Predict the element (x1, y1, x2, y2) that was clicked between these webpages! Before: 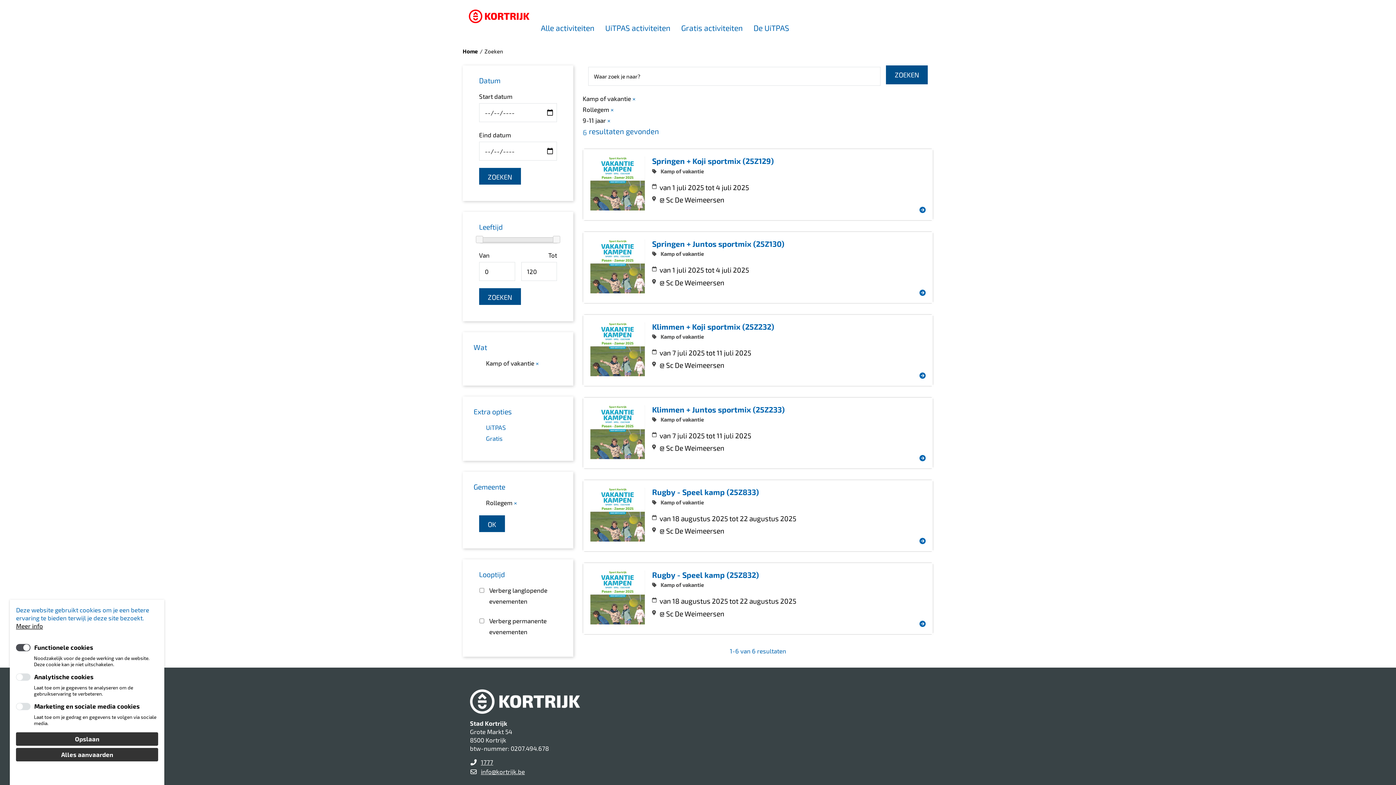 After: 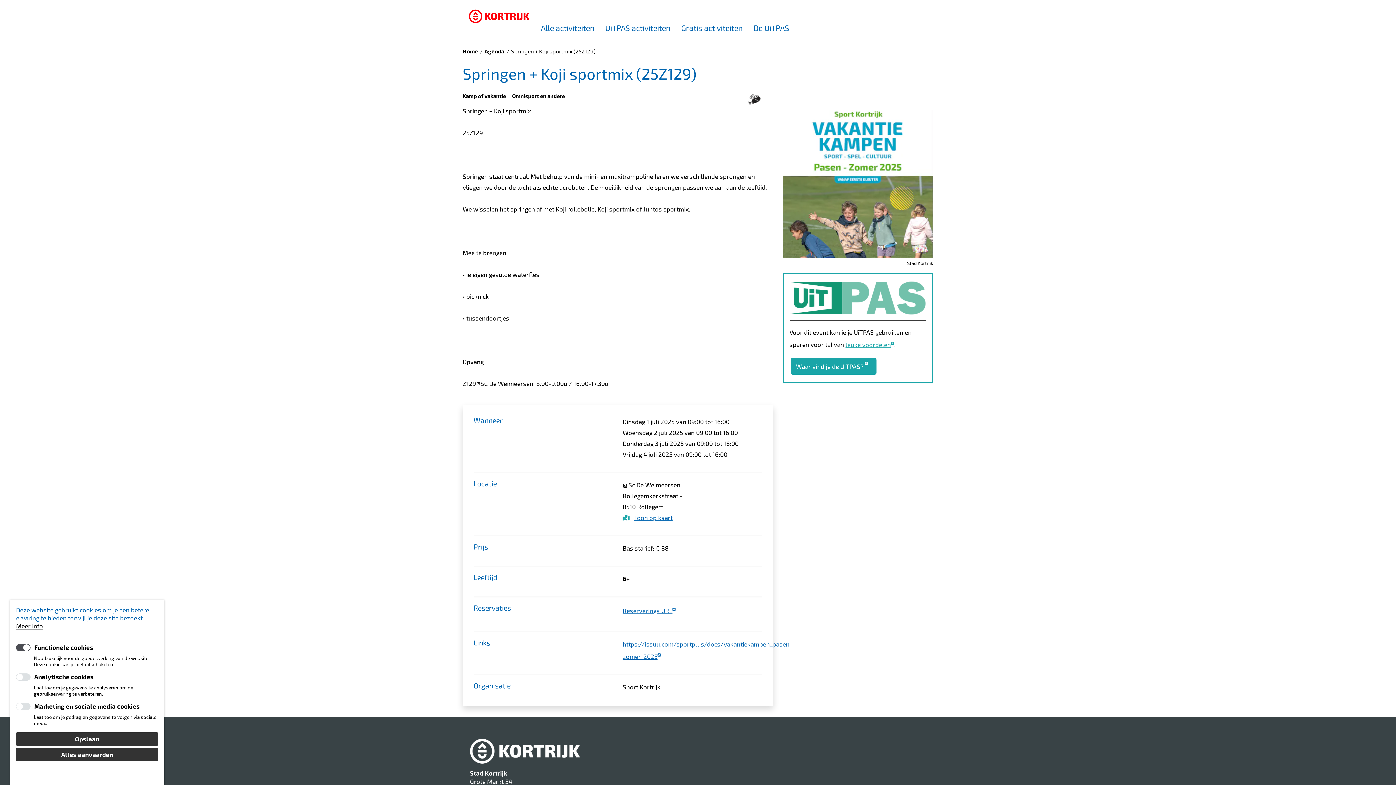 Action: bbox: (583, 149, 933, 220) label: Springen + Koji sportmix (25Z129)
 Kamp of vakantie
van 1 juli 2025 tot 4 juli 2025
@ Sc De Weimeersen